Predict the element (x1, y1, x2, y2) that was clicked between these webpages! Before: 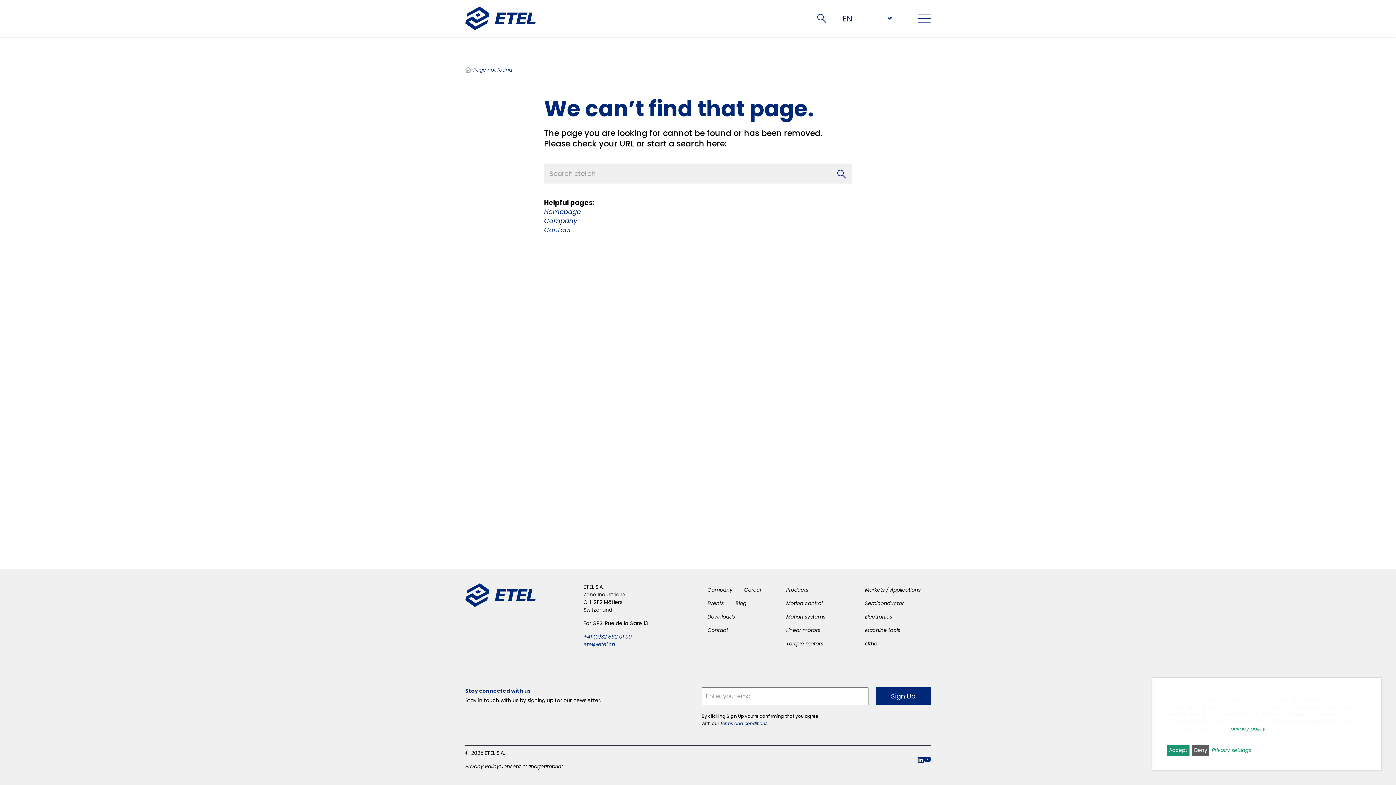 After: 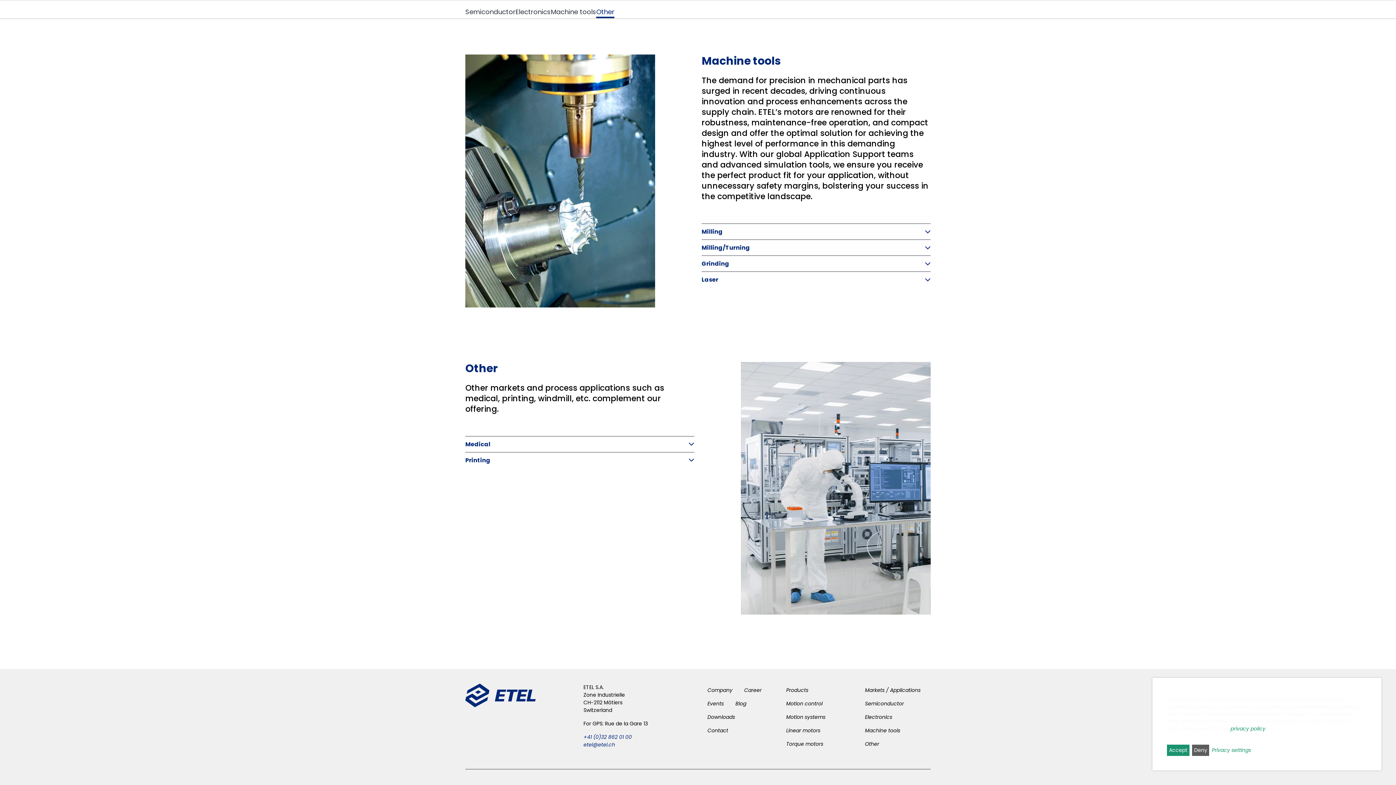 Action: label: Machine tools bbox: (859, 624, 906, 637)